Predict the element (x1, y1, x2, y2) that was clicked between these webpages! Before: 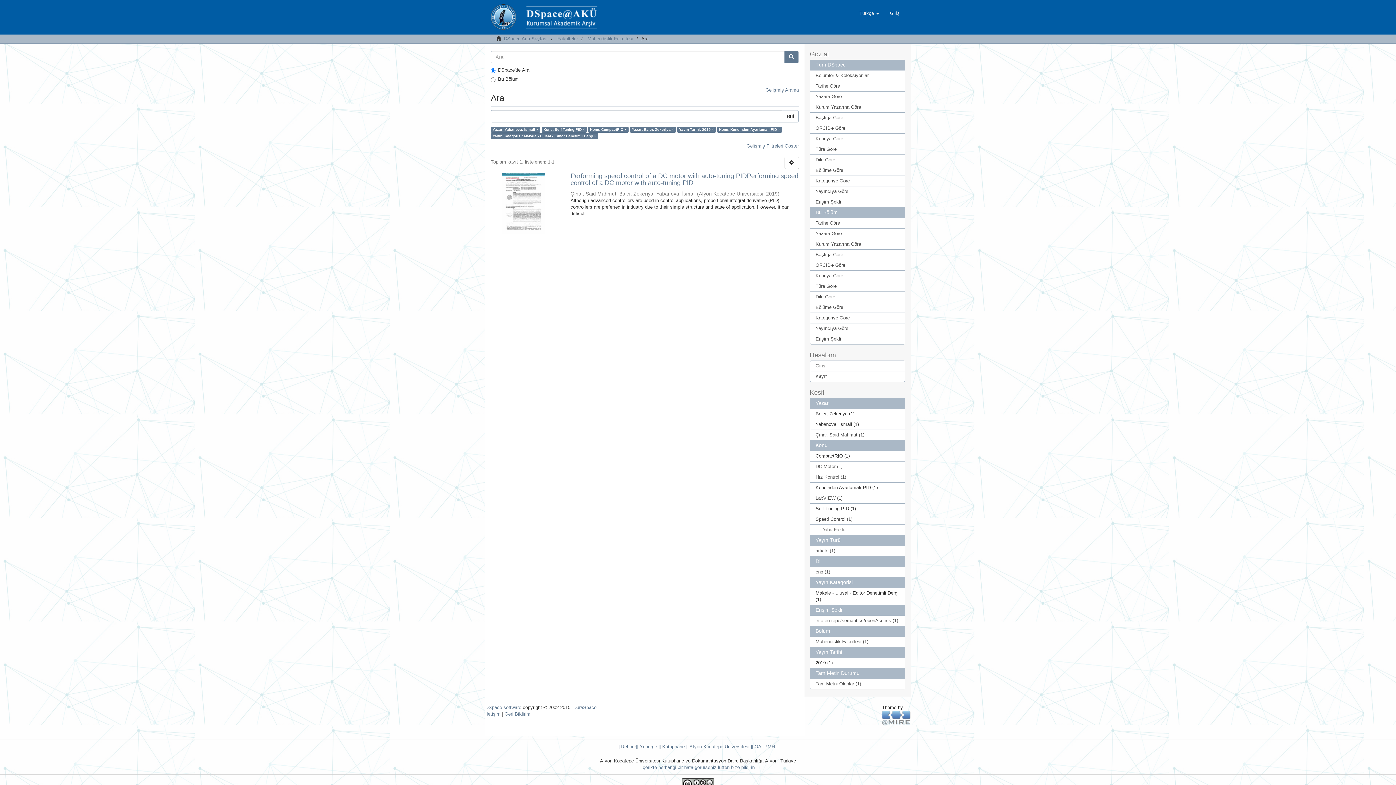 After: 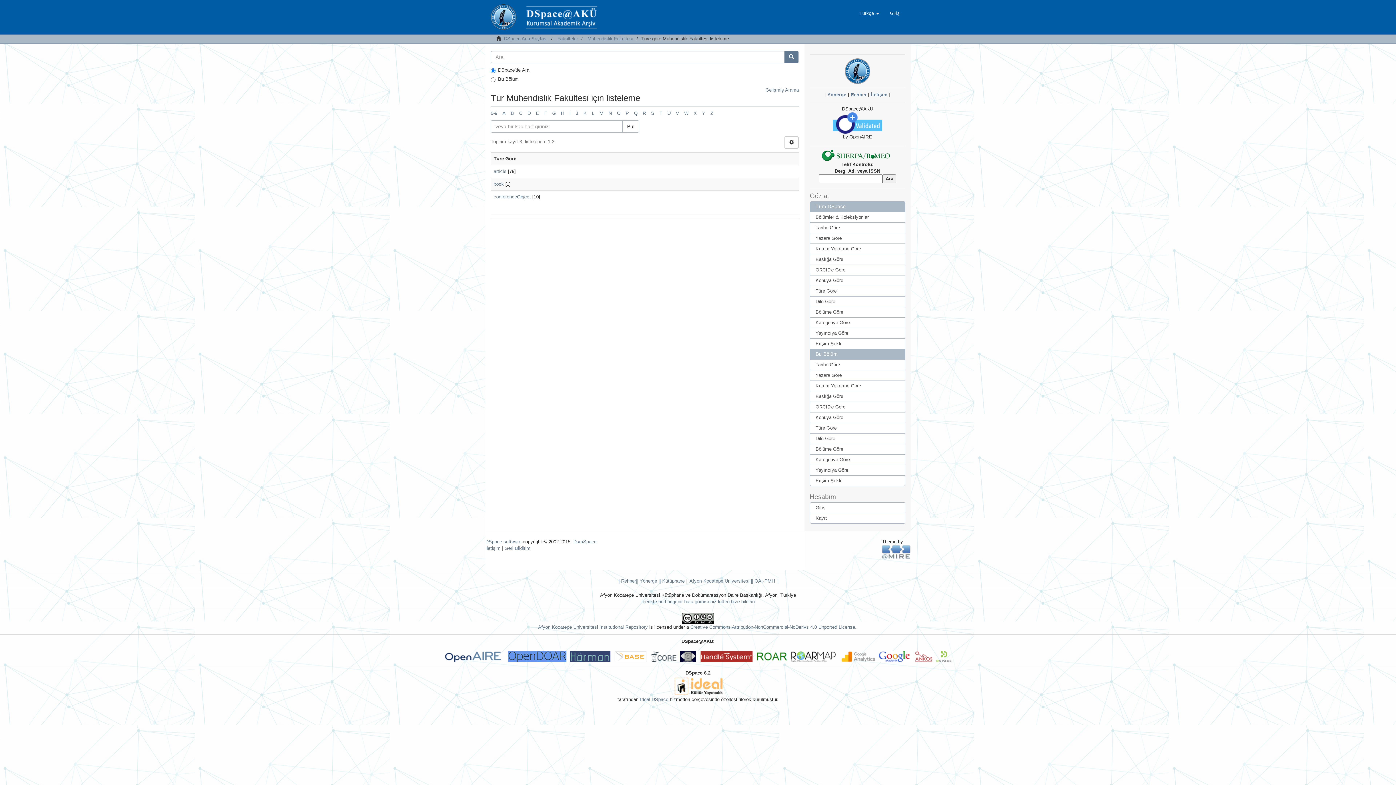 Action: bbox: (810, 281, 905, 292) label: Türe Göre